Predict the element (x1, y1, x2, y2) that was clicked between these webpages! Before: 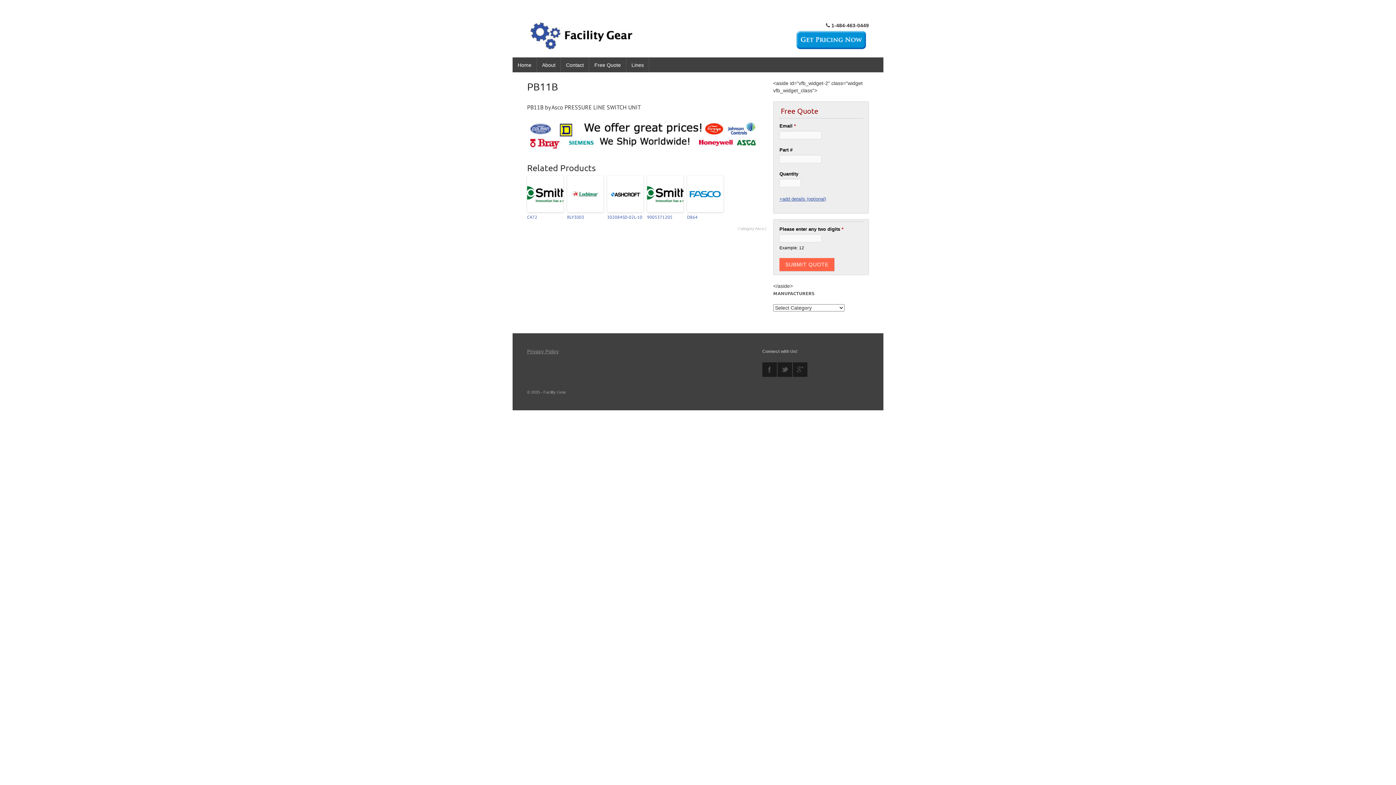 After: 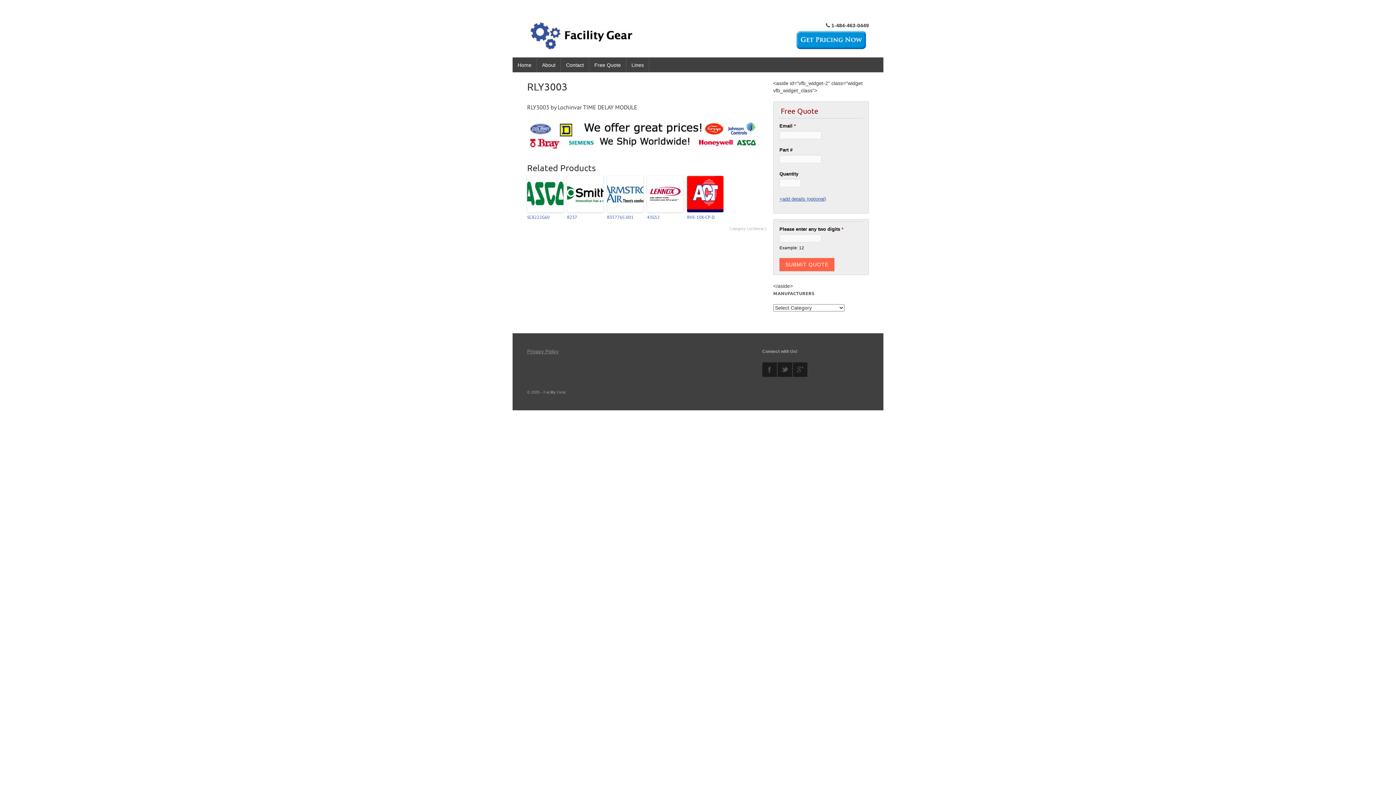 Action: bbox: (567, 176, 603, 212)